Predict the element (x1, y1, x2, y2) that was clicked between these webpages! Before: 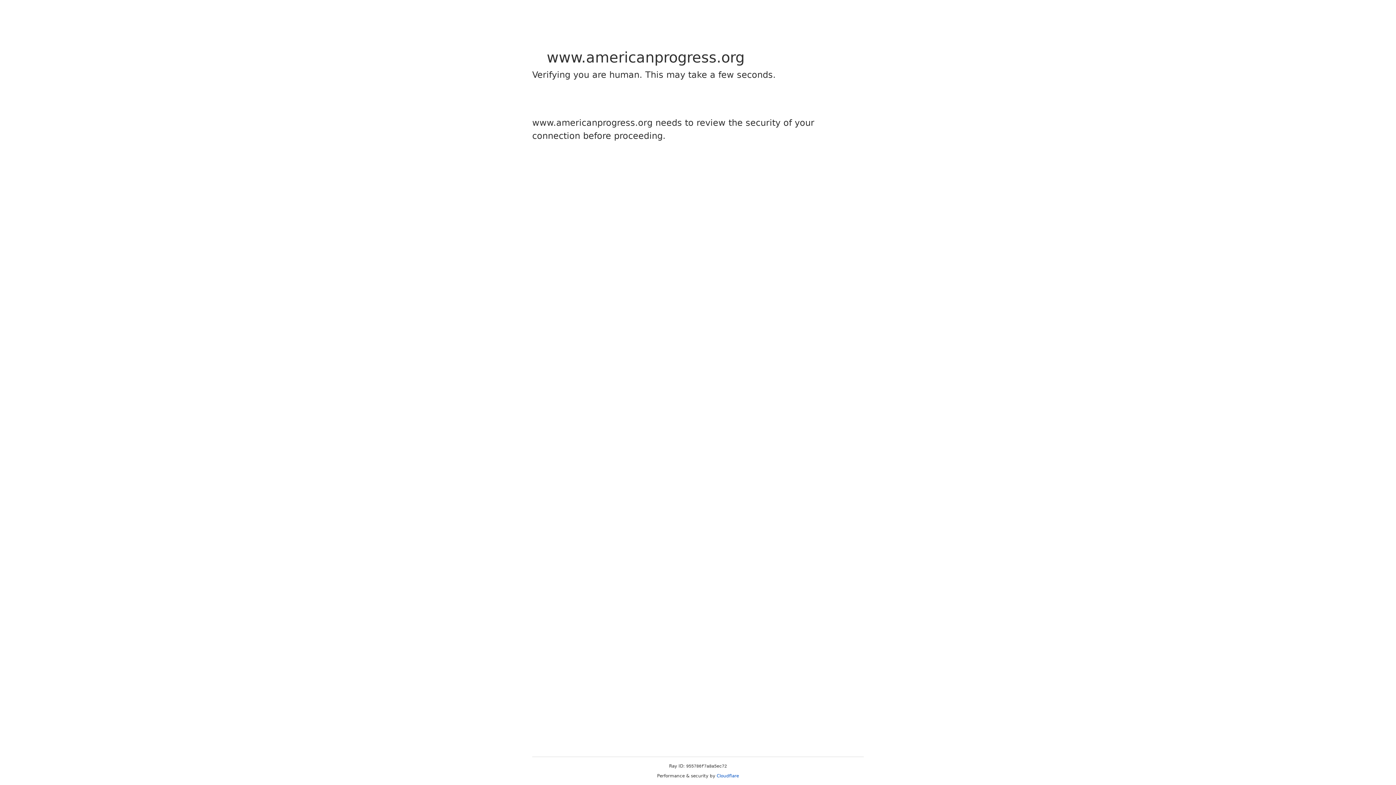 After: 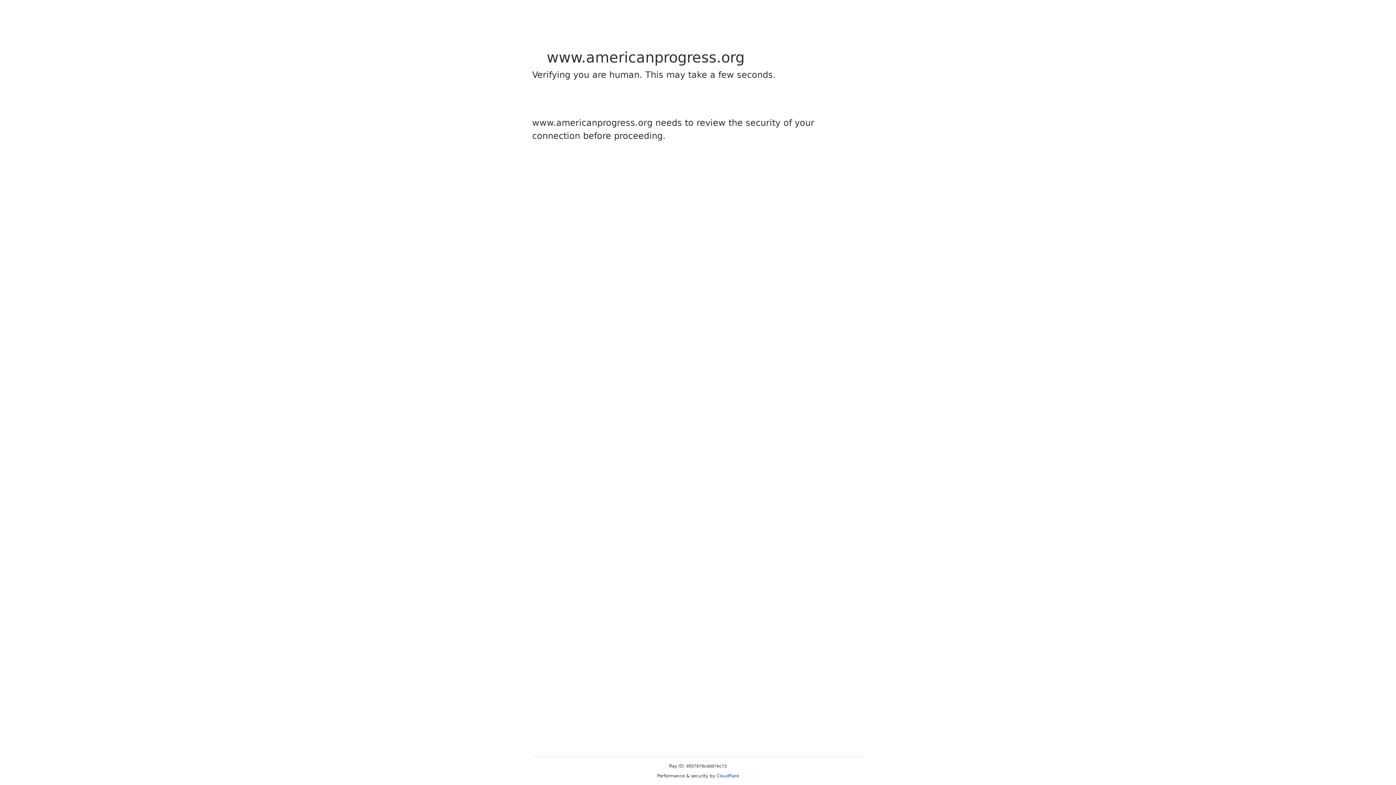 Action: bbox: (716, 773, 739, 778) label: Cloudflare